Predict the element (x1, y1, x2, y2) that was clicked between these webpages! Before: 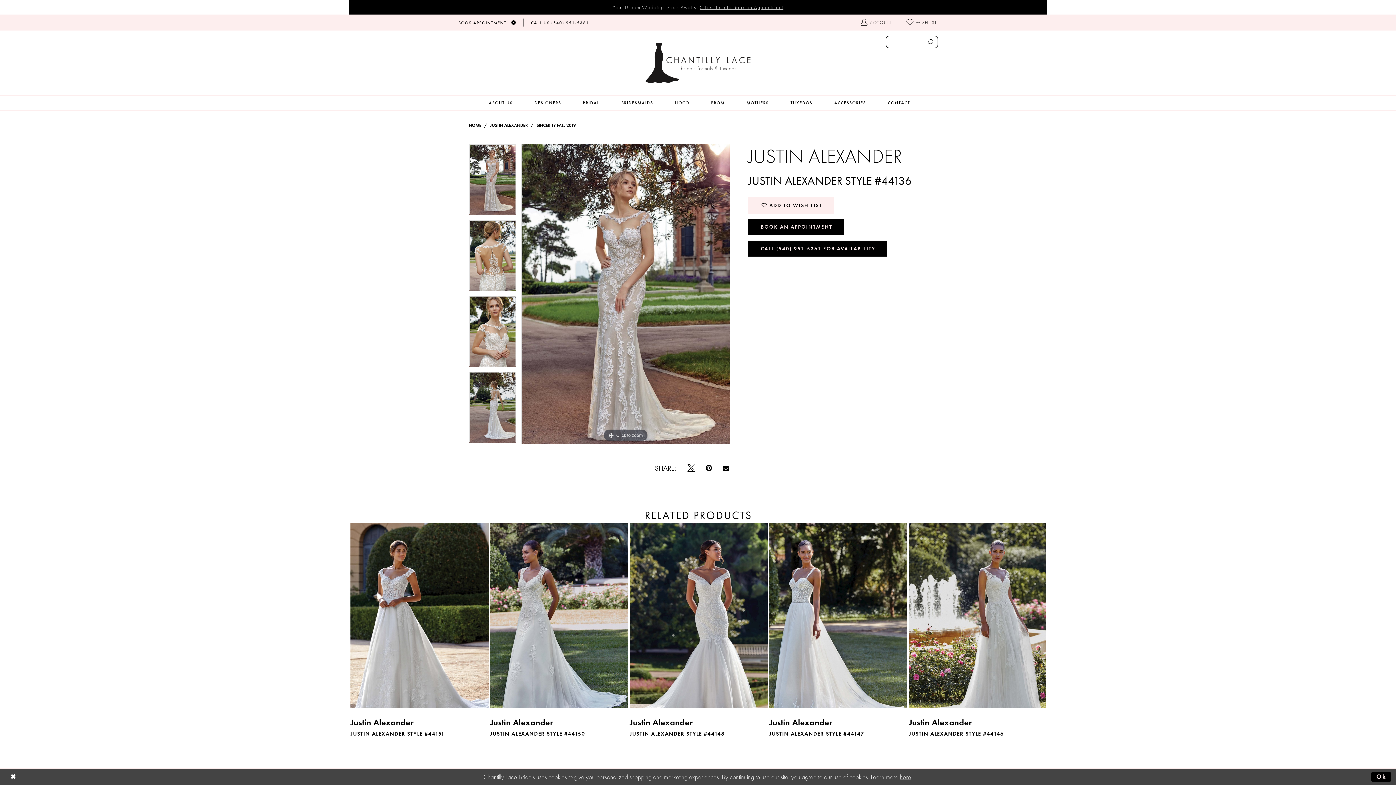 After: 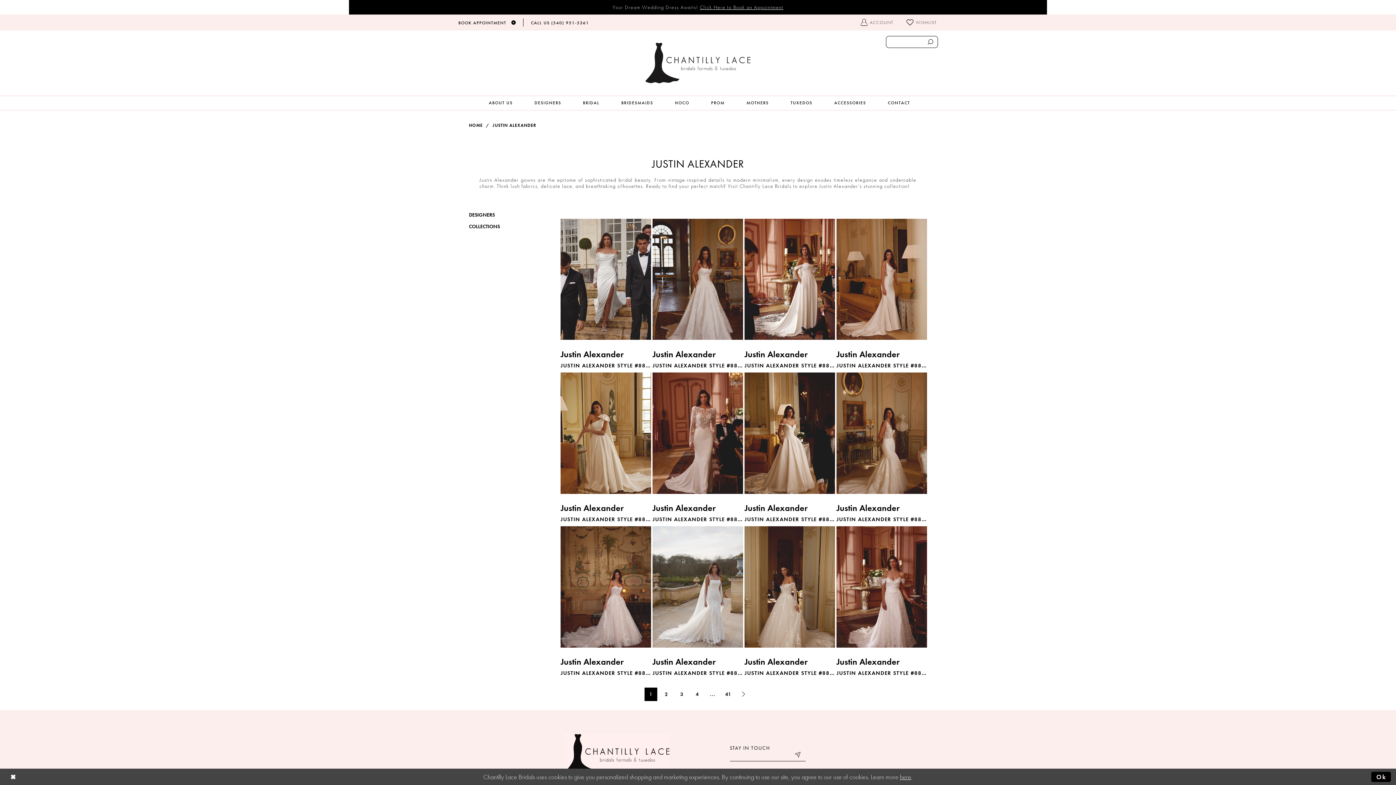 Action: bbox: (490, 123, 528, 127) label: JUSTIN ALEXANDER